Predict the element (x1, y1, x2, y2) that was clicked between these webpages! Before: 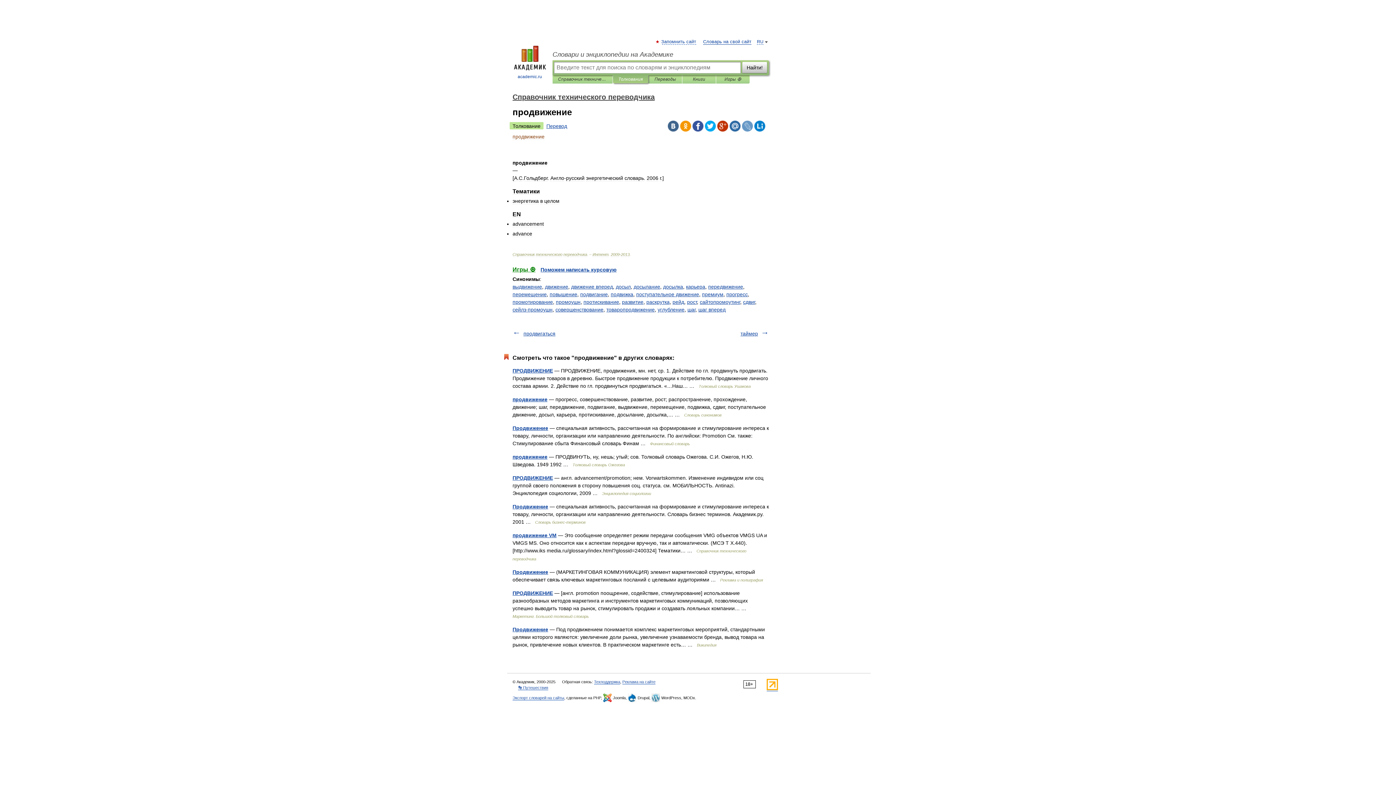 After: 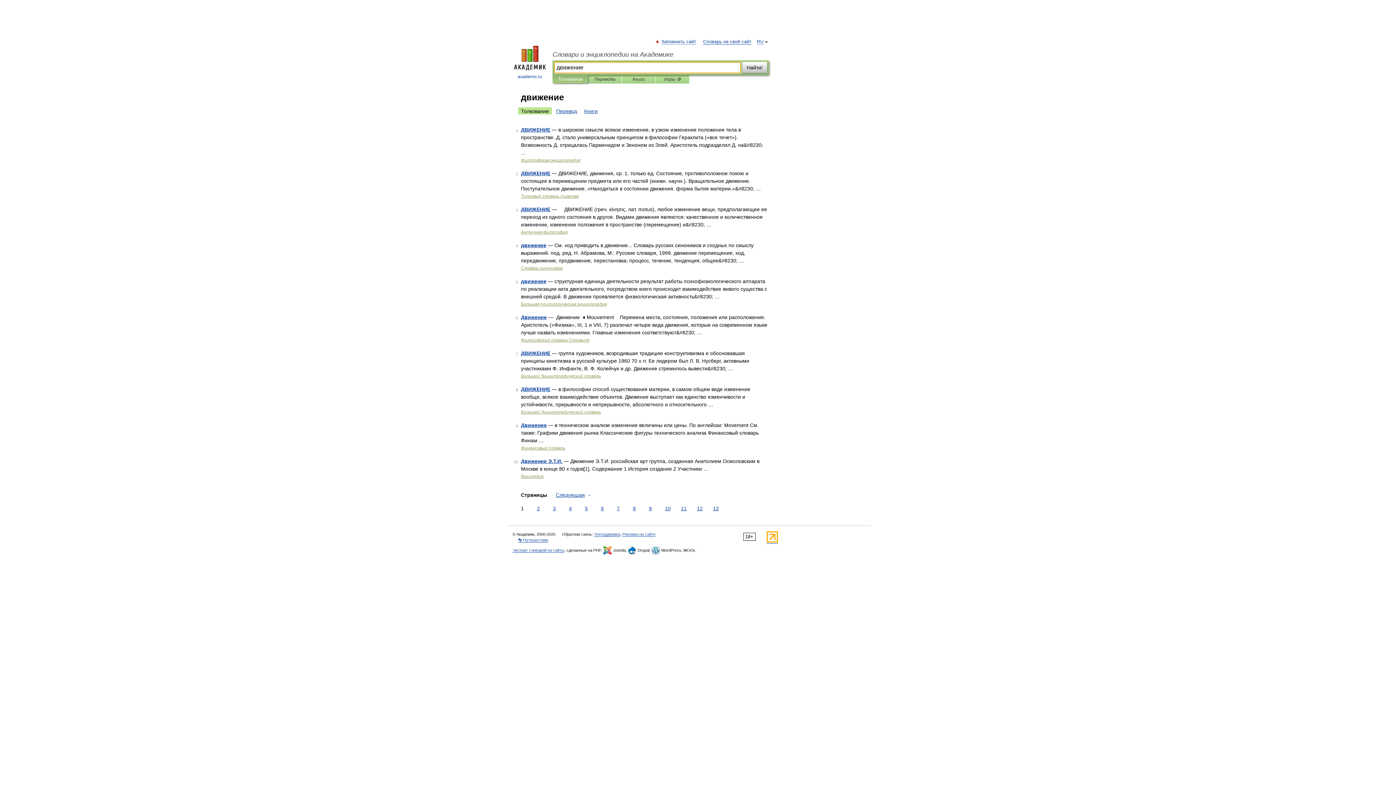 Action: label: движение bbox: (545, 284, 568, 289)